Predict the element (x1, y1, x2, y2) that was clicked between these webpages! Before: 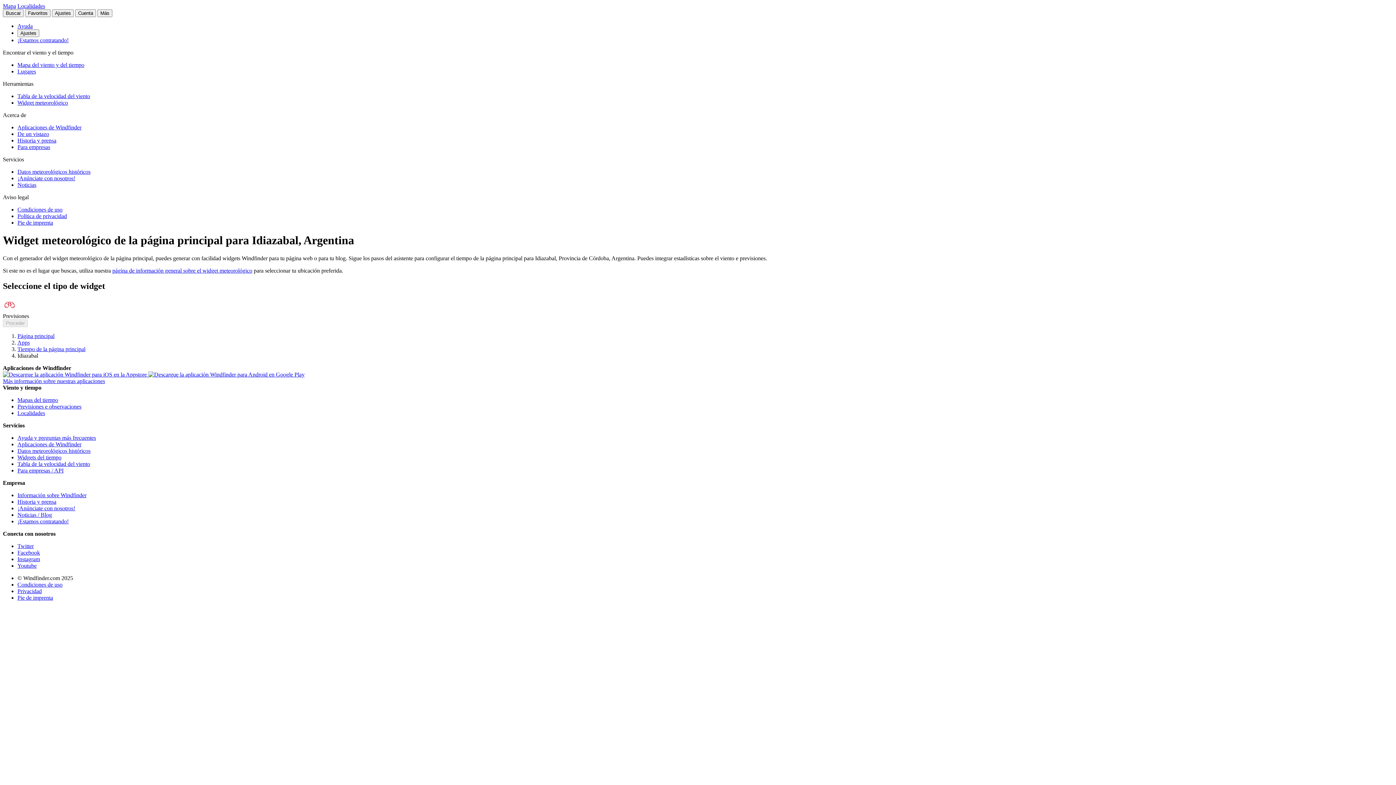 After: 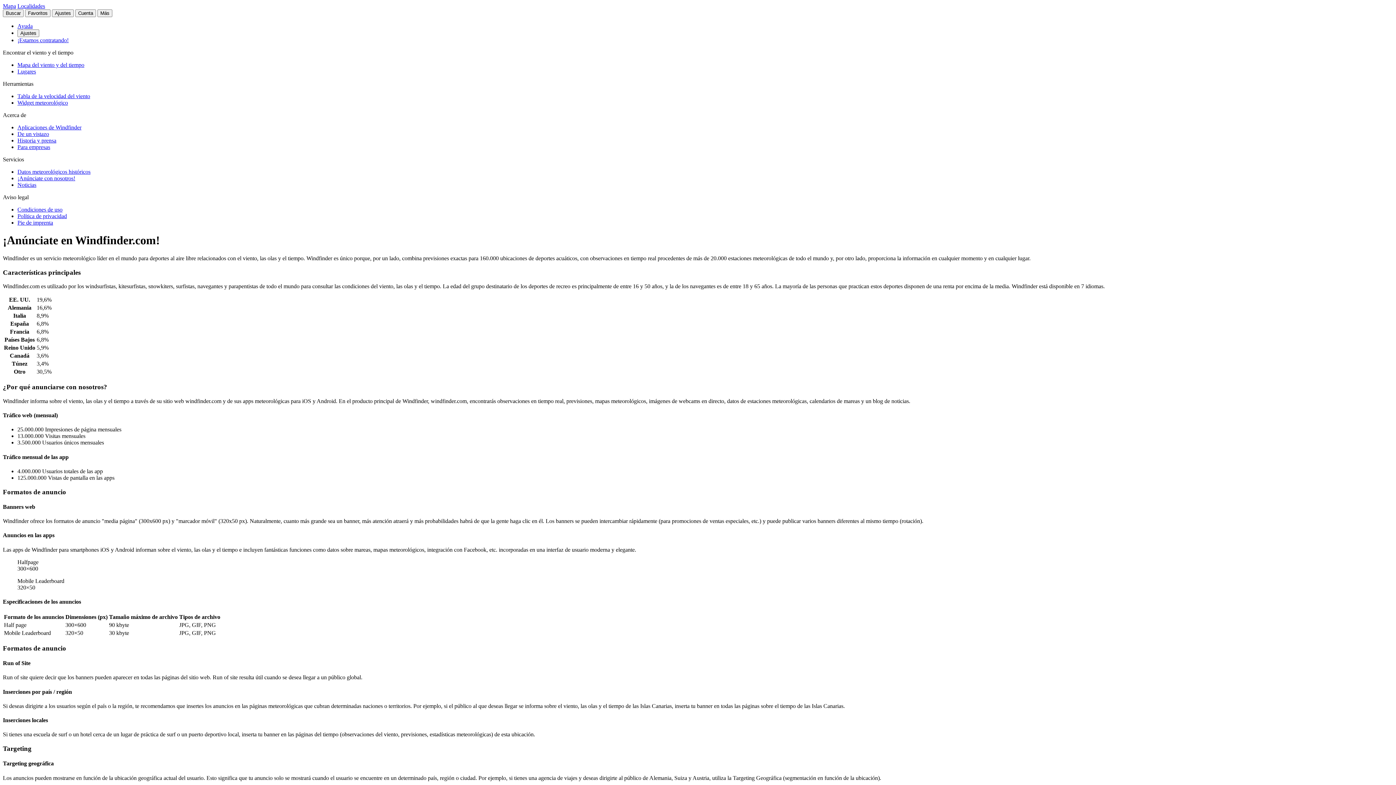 Action: label: ¡Anúnciate con nosotros! bbox: (17, 175, 75, 181)